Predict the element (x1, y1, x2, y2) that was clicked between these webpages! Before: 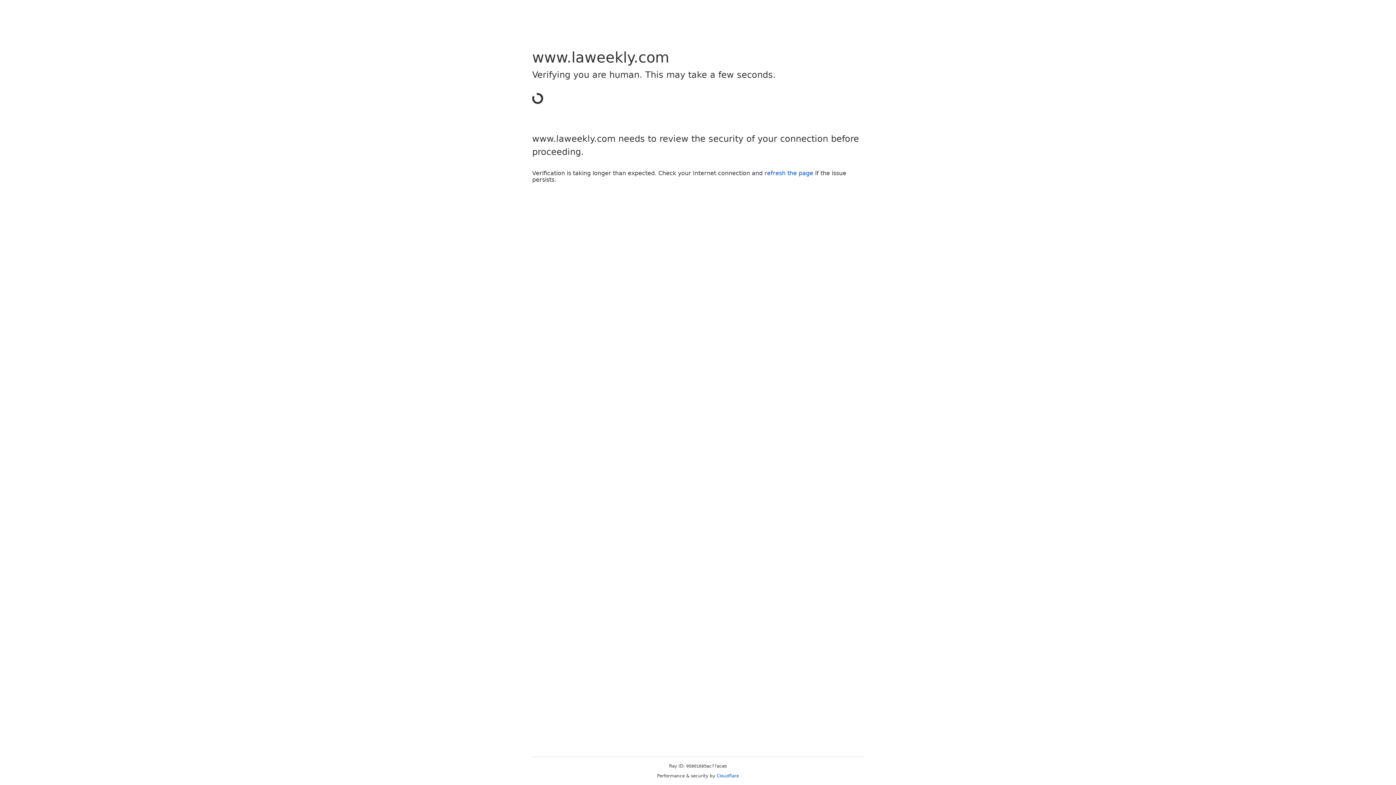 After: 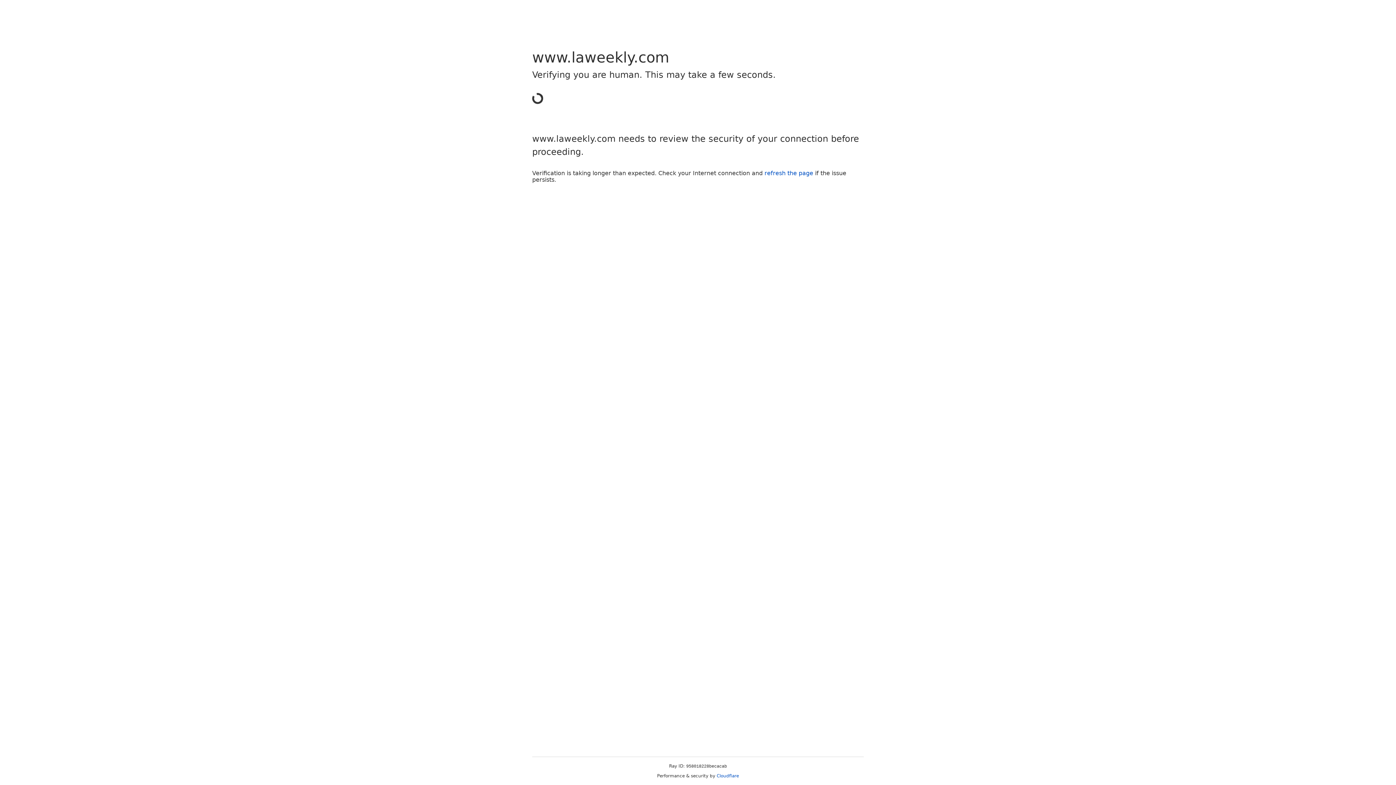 Action: label: refresh the page bbox: (764, 169, 813, 176)